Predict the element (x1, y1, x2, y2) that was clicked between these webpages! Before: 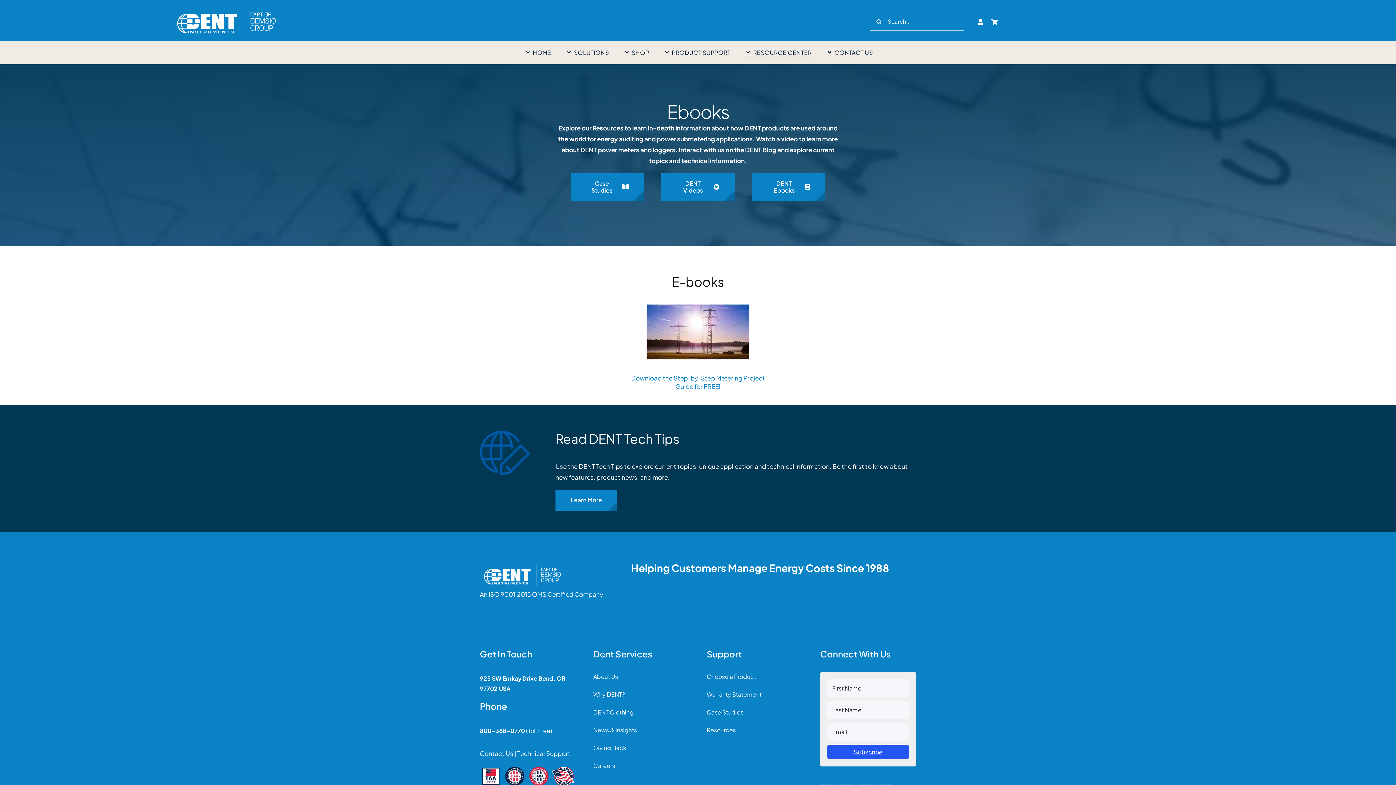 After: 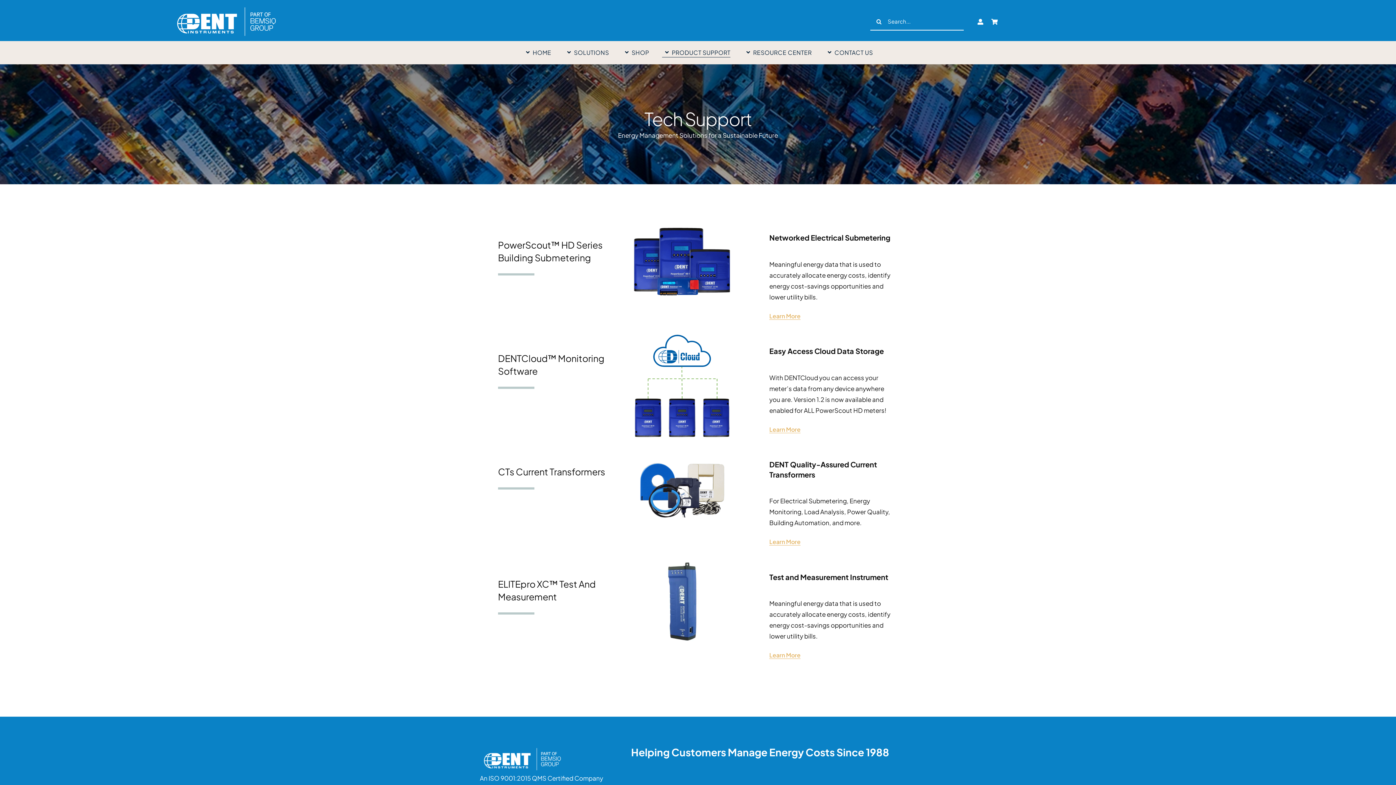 Action: label: PRODUCT SUPPORT bbox: (662, 48, 730, 57)